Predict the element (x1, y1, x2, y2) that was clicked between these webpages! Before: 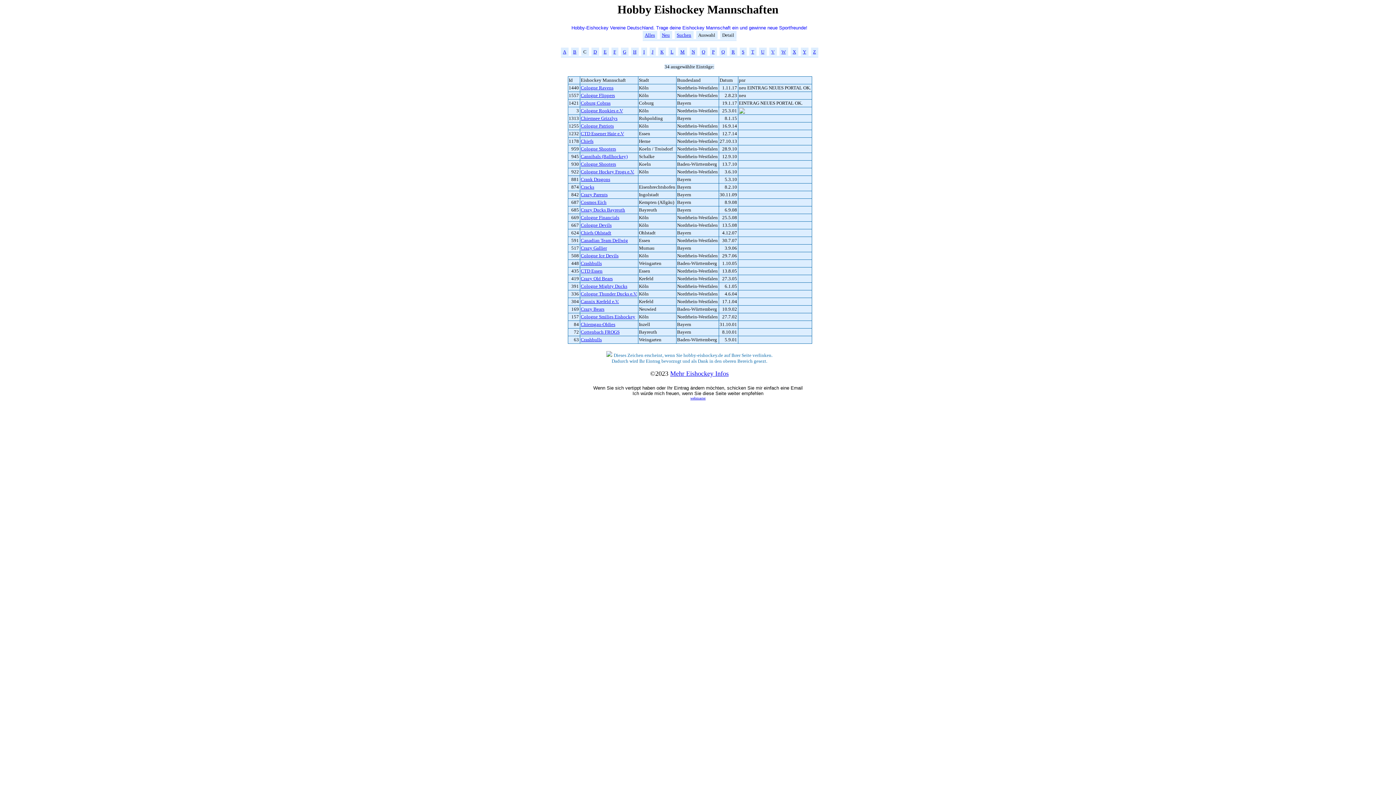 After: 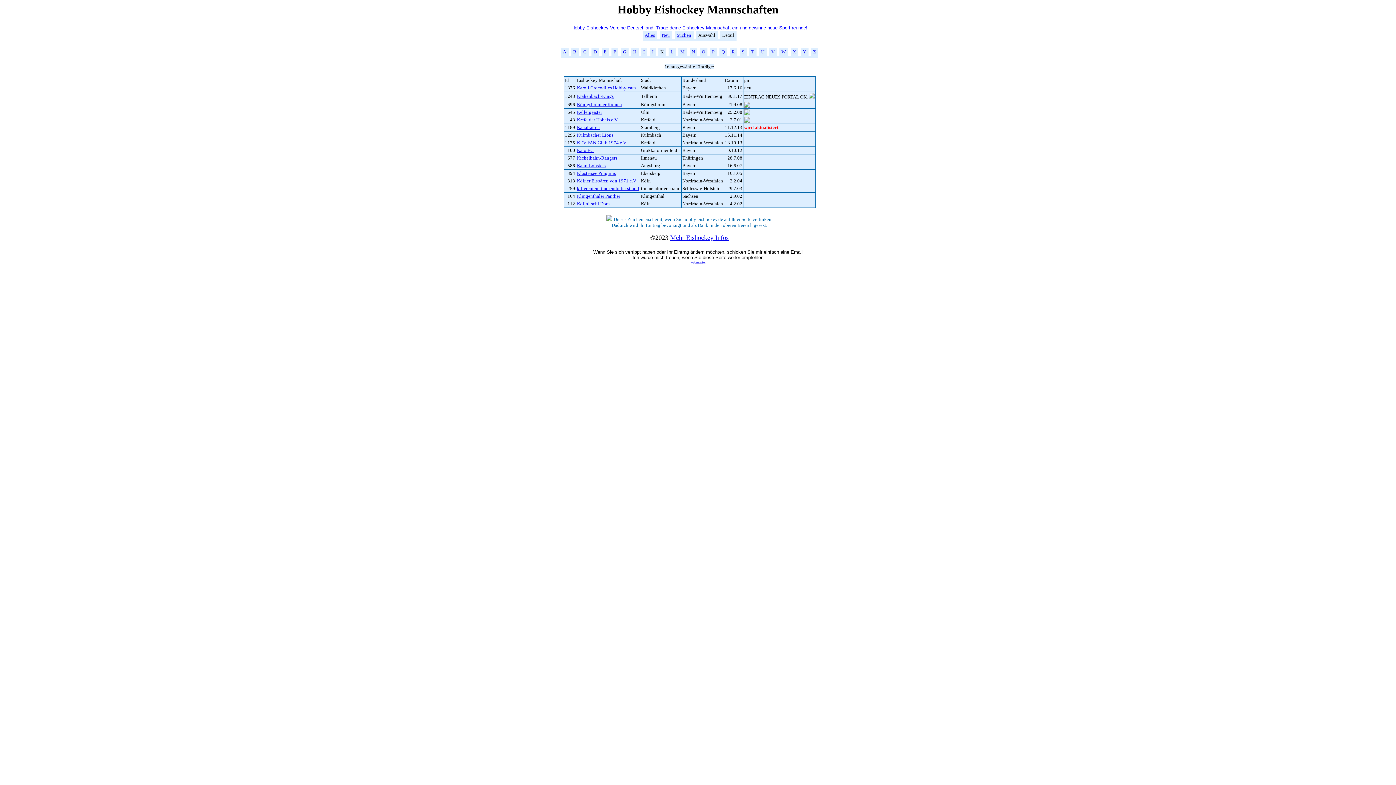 Action: bbox: (660, 49, 663, 54) label: K